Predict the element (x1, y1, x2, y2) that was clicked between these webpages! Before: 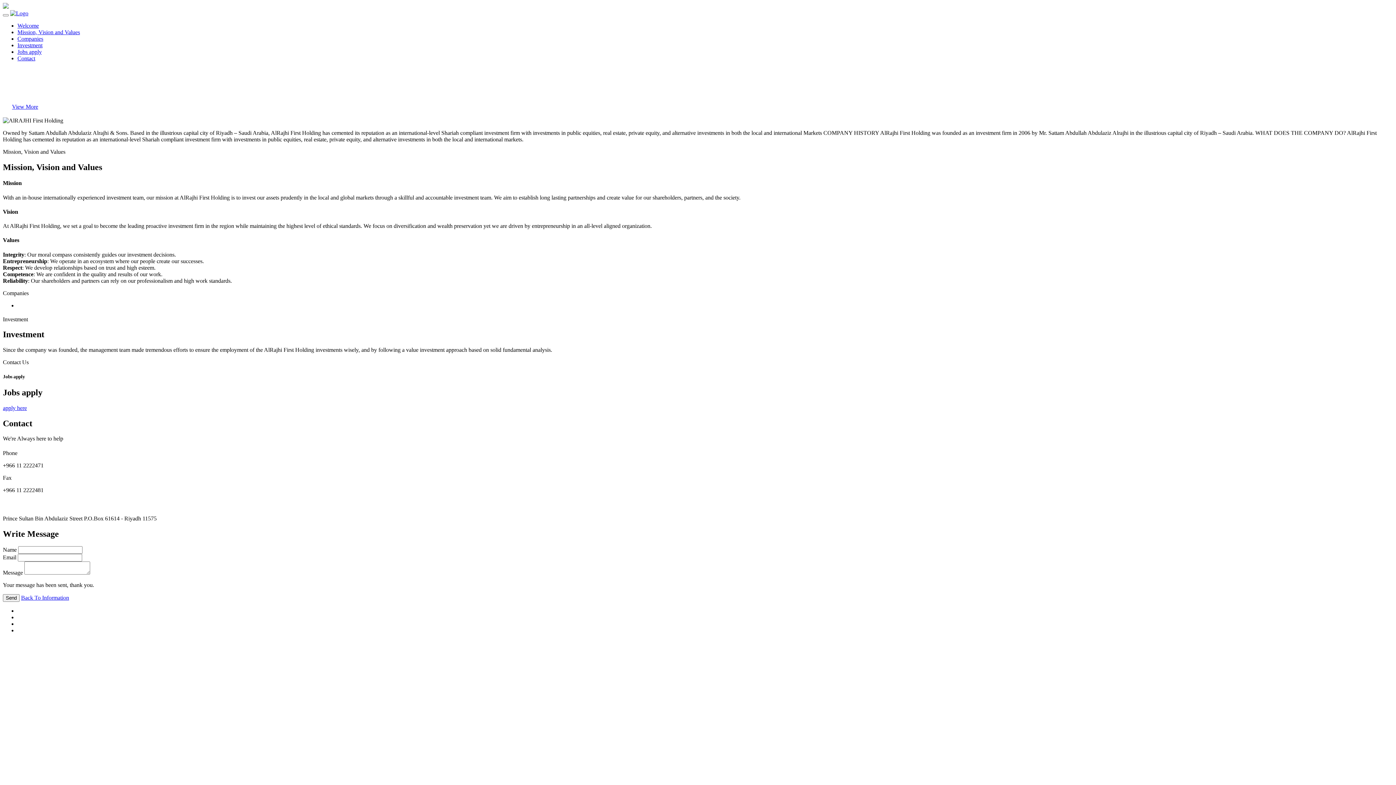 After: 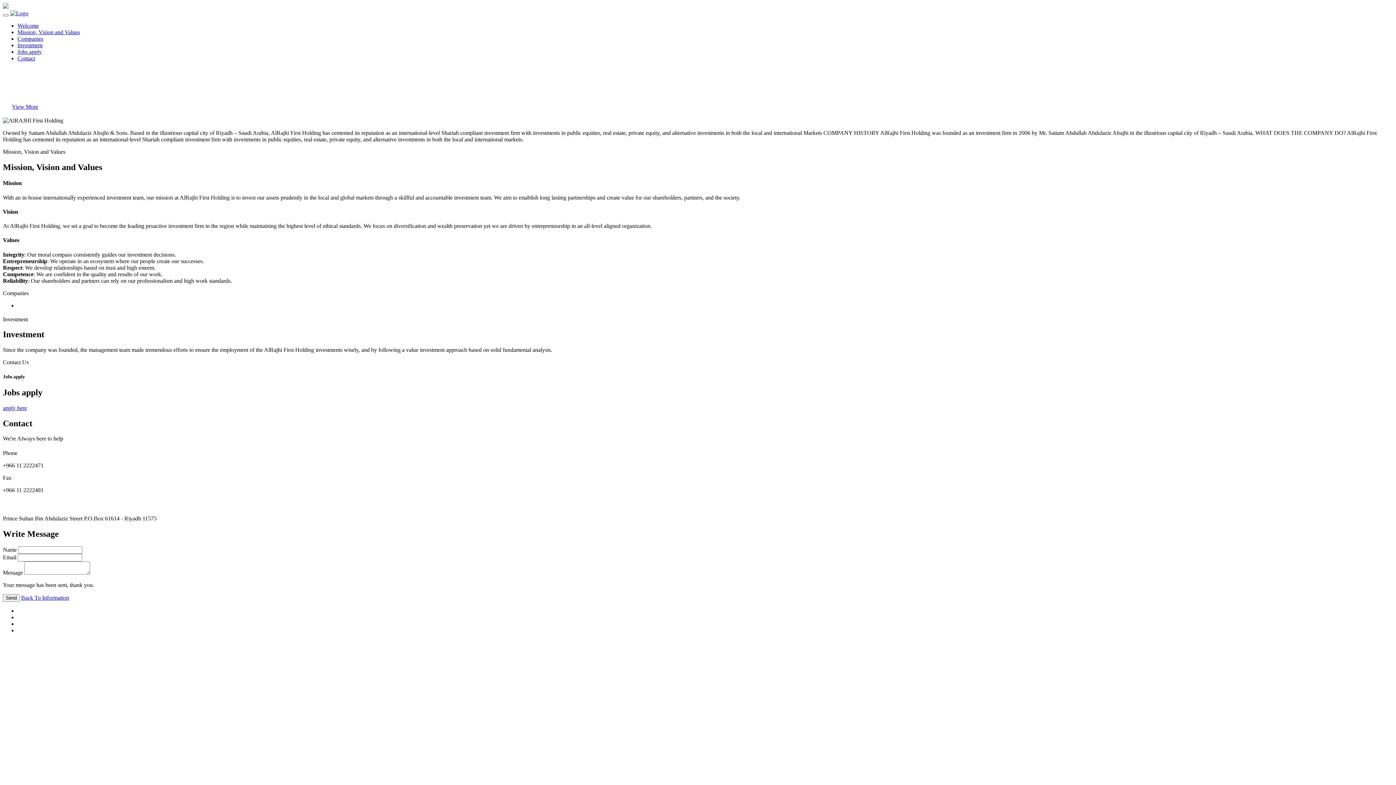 Action: label: Mission, Vision and Values bbox: (17, 29, 80, 35)